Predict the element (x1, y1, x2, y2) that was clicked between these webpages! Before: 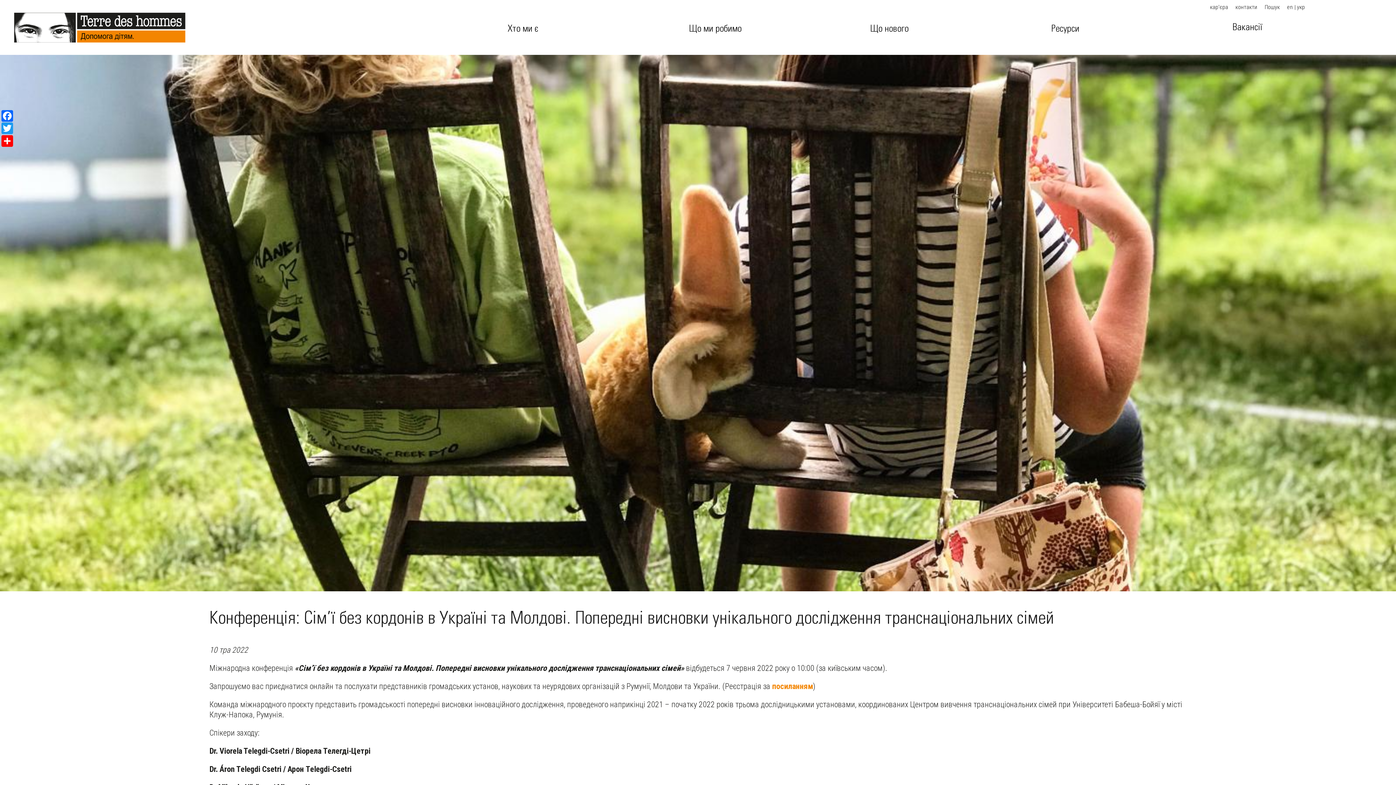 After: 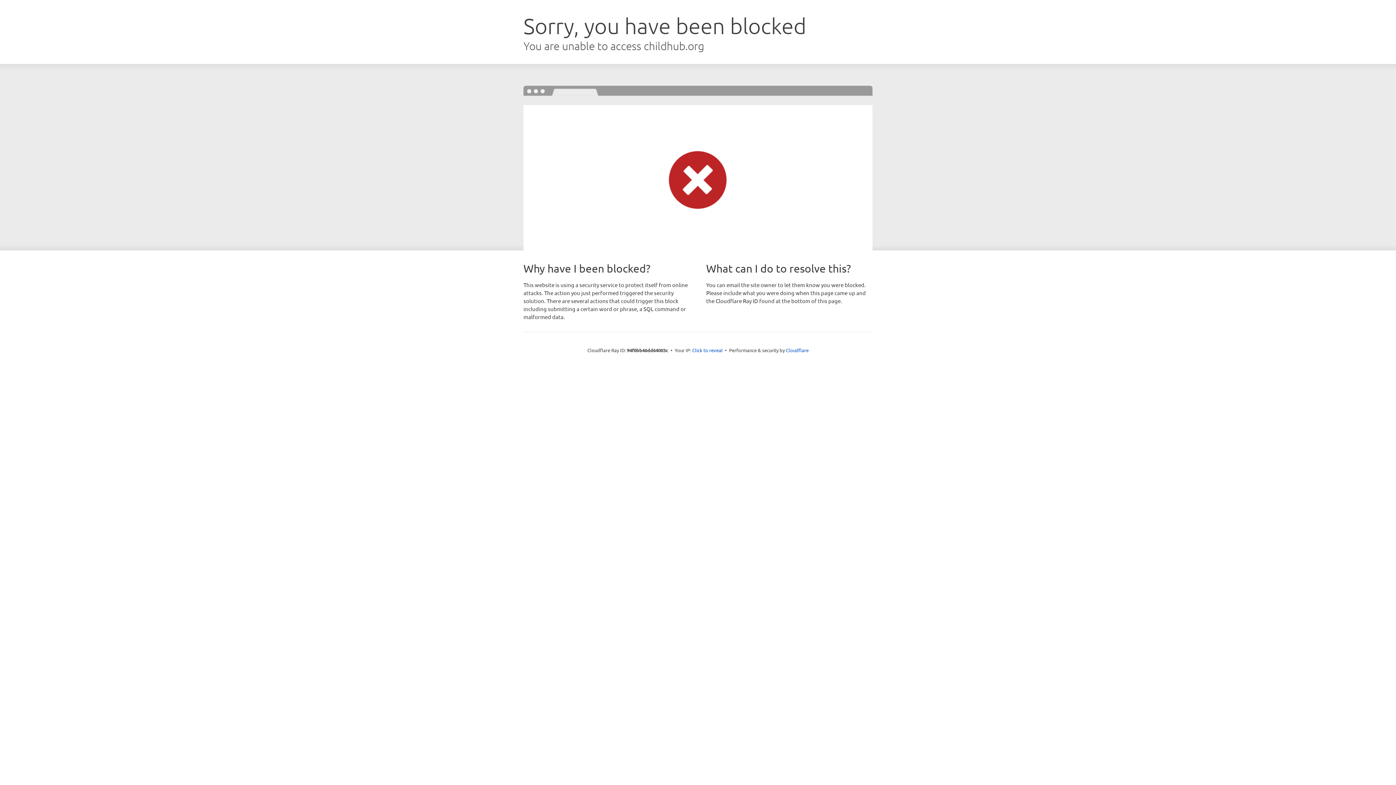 Action: bbox: (772, 682, 813, 691) label: посиланням